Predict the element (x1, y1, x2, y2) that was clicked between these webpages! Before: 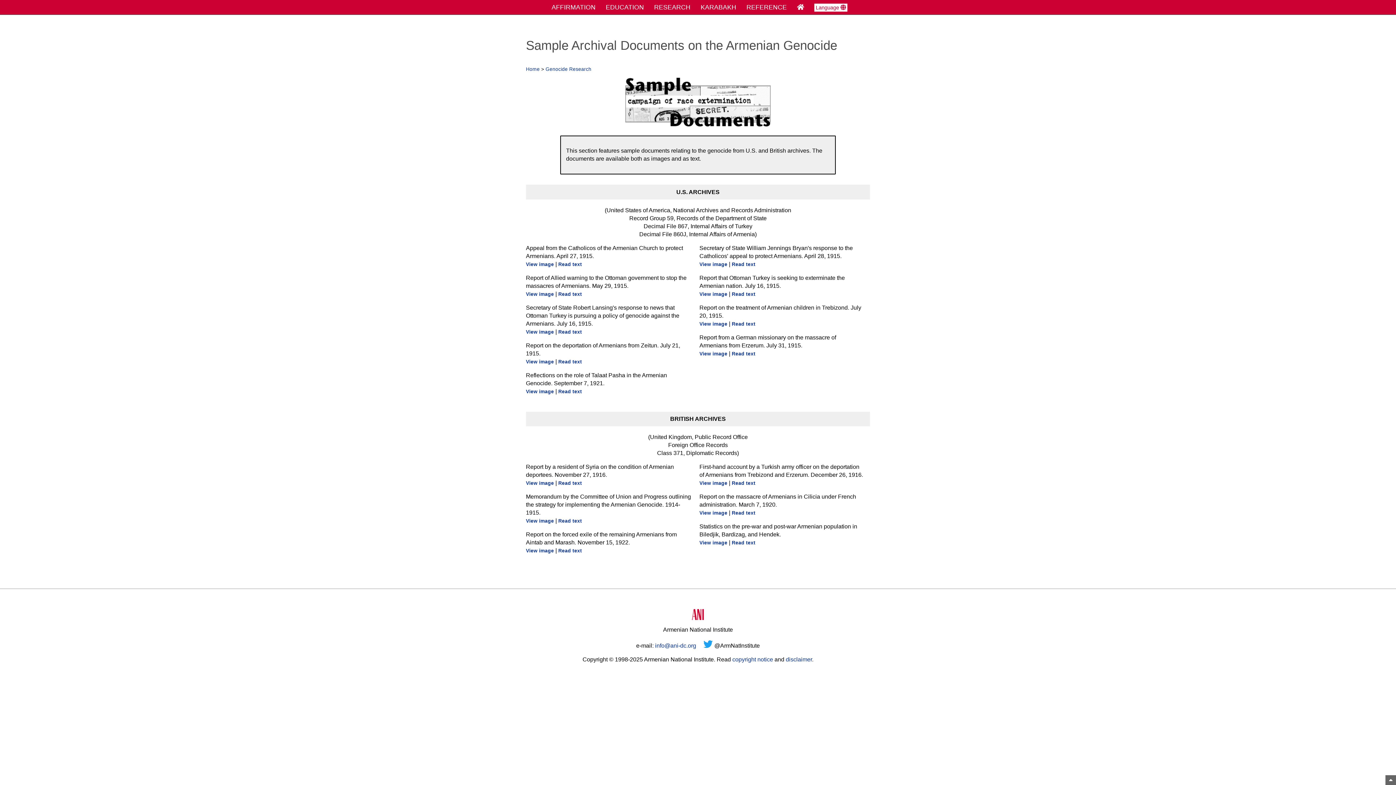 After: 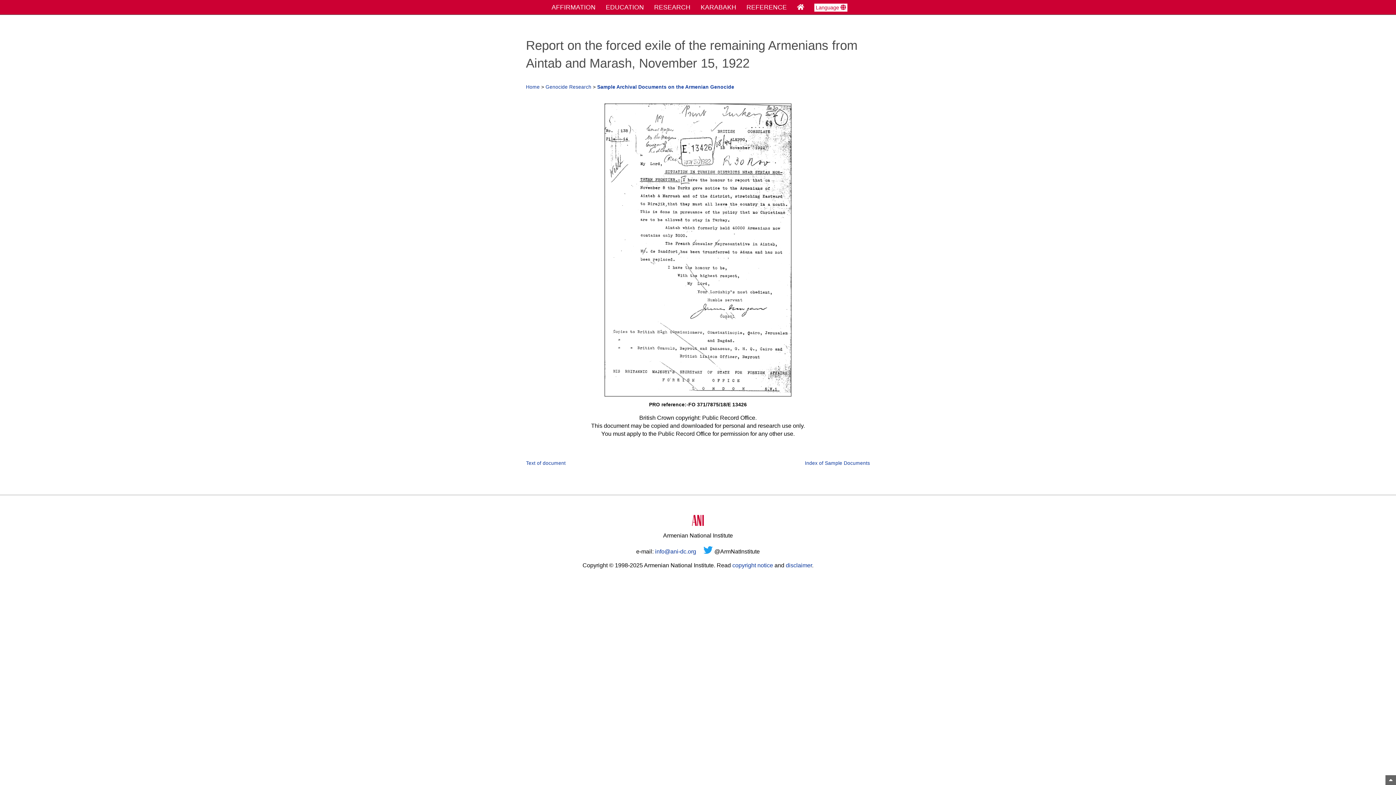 Action: label: View image bbox: (526, 548, 554, 553)